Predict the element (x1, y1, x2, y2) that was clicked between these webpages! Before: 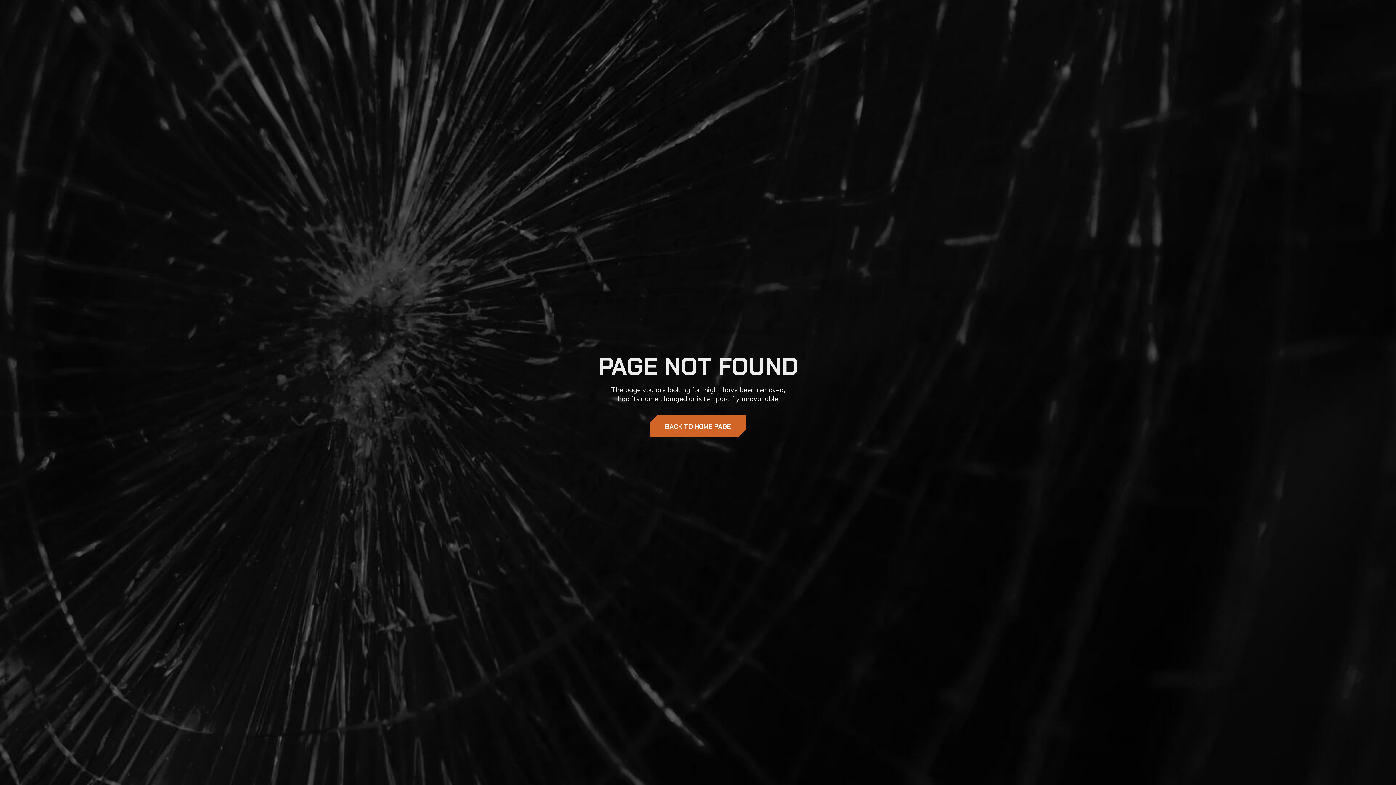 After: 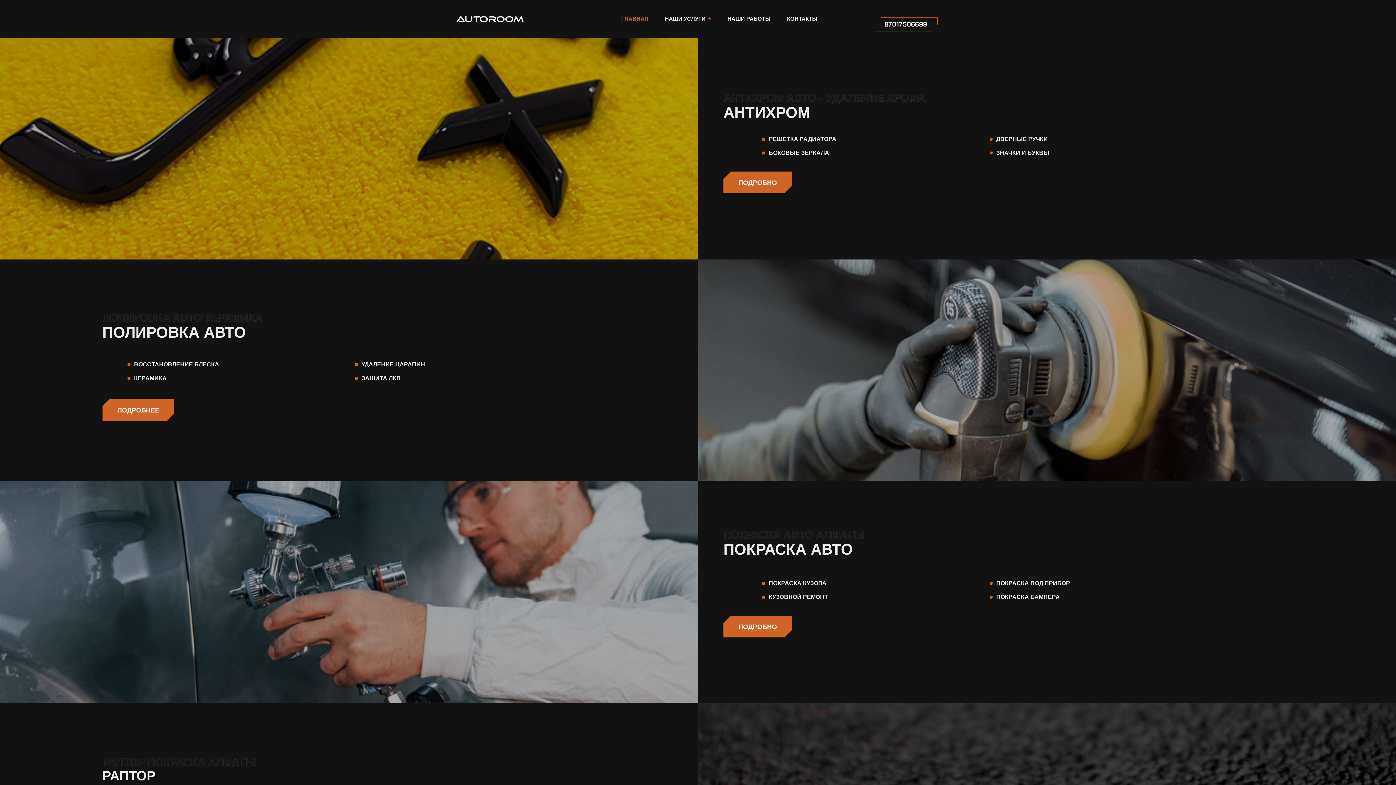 Action: label: BACK TO HOME PAGE bbox: (650, 415, 746, 437)